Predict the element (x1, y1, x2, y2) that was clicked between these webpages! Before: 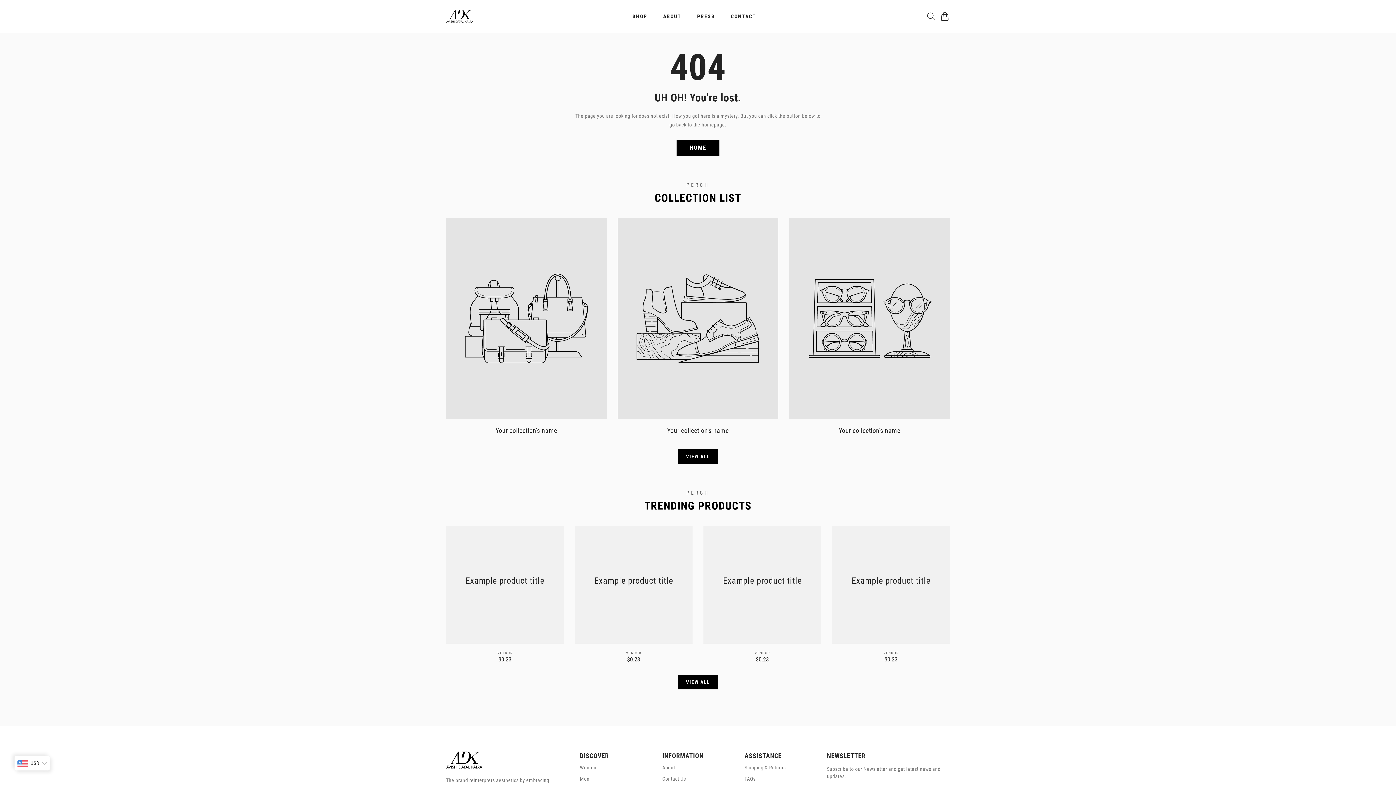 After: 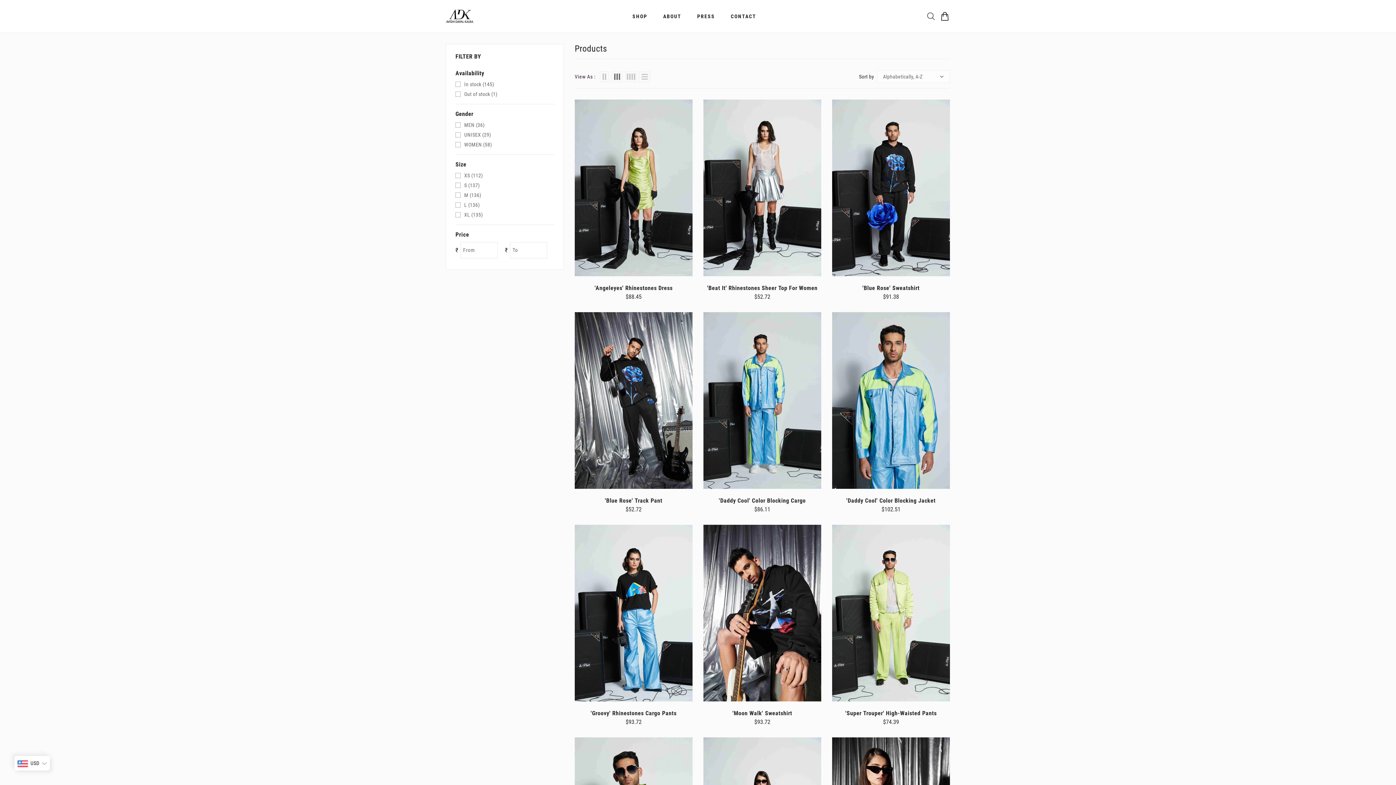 Action: label: SHOP bbox: (632, 10, 654, 21)